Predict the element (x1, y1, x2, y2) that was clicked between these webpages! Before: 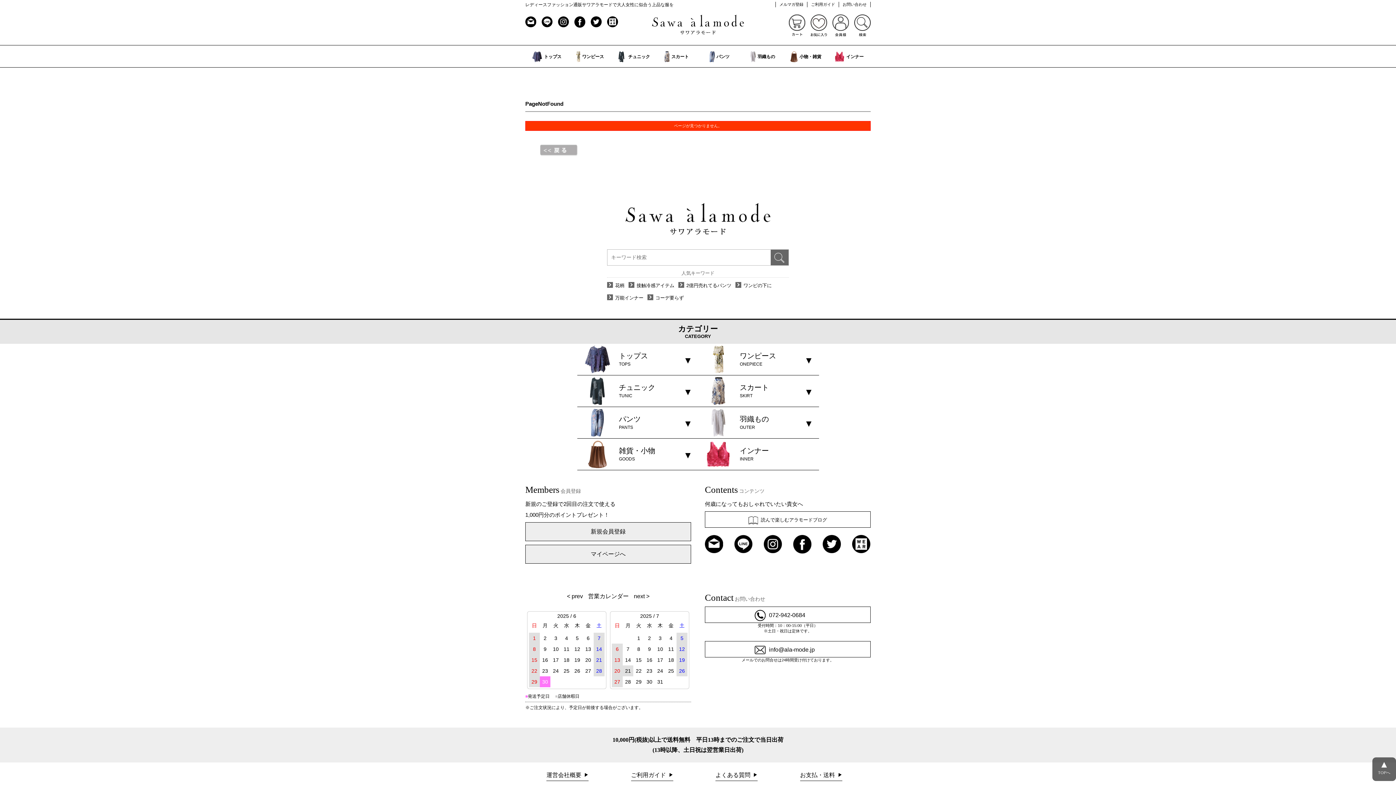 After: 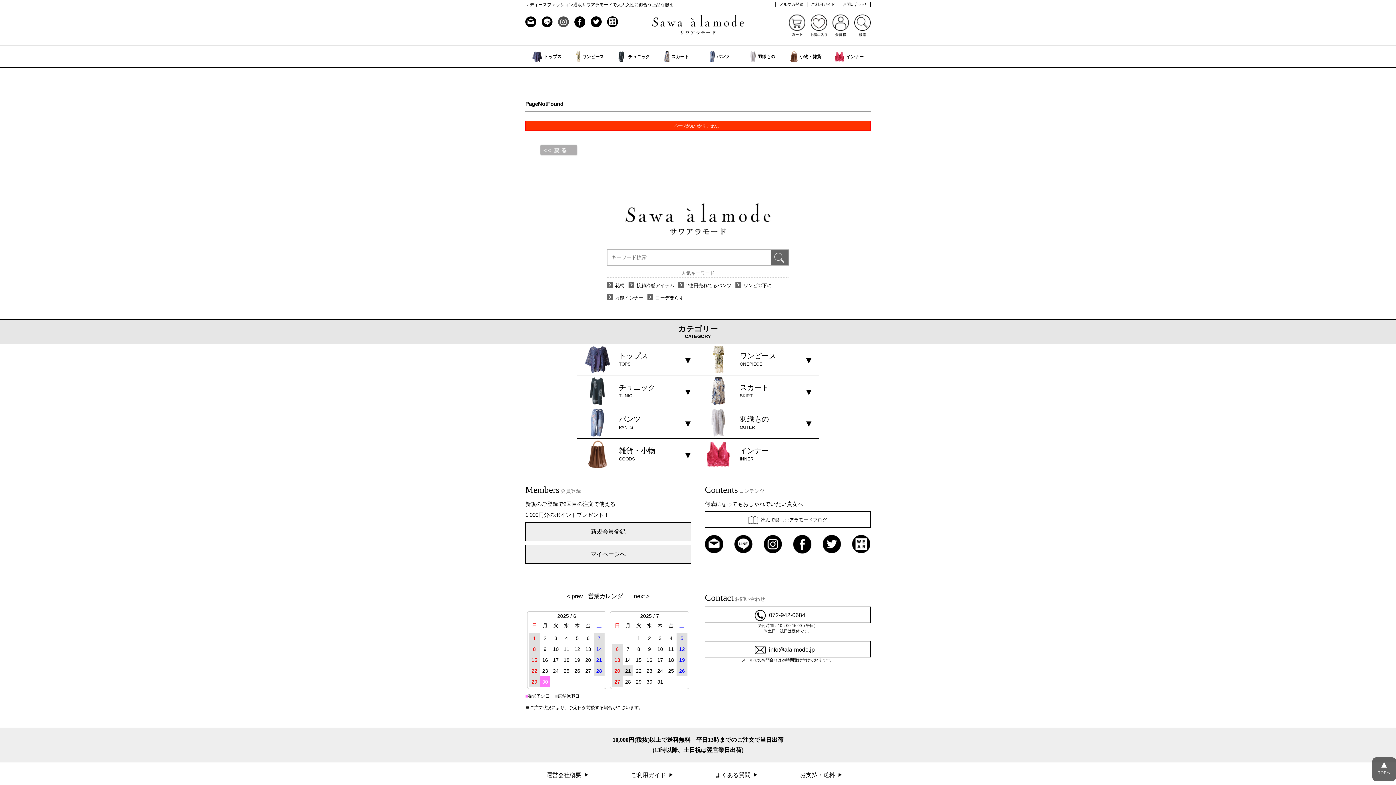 Action: bbox: (558, 16, 569, 27)